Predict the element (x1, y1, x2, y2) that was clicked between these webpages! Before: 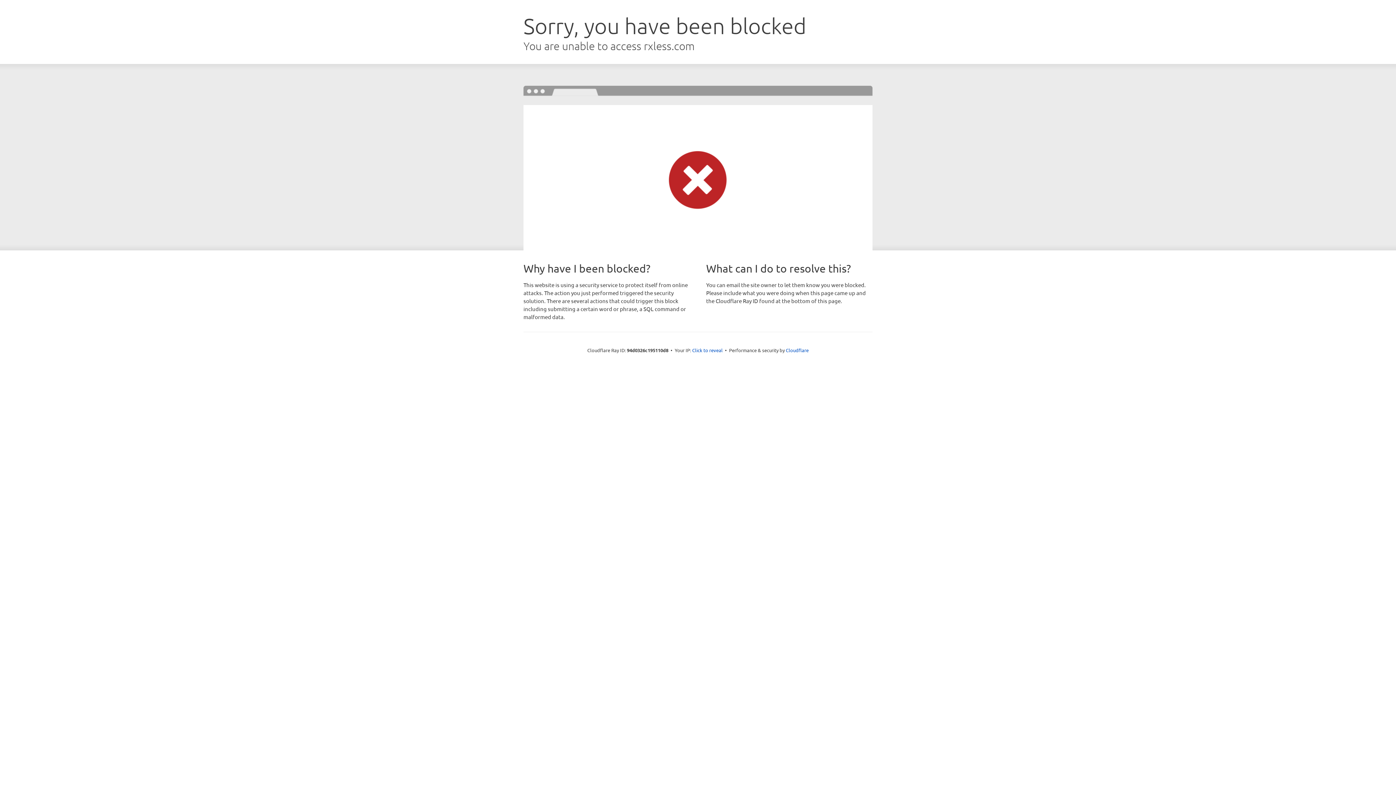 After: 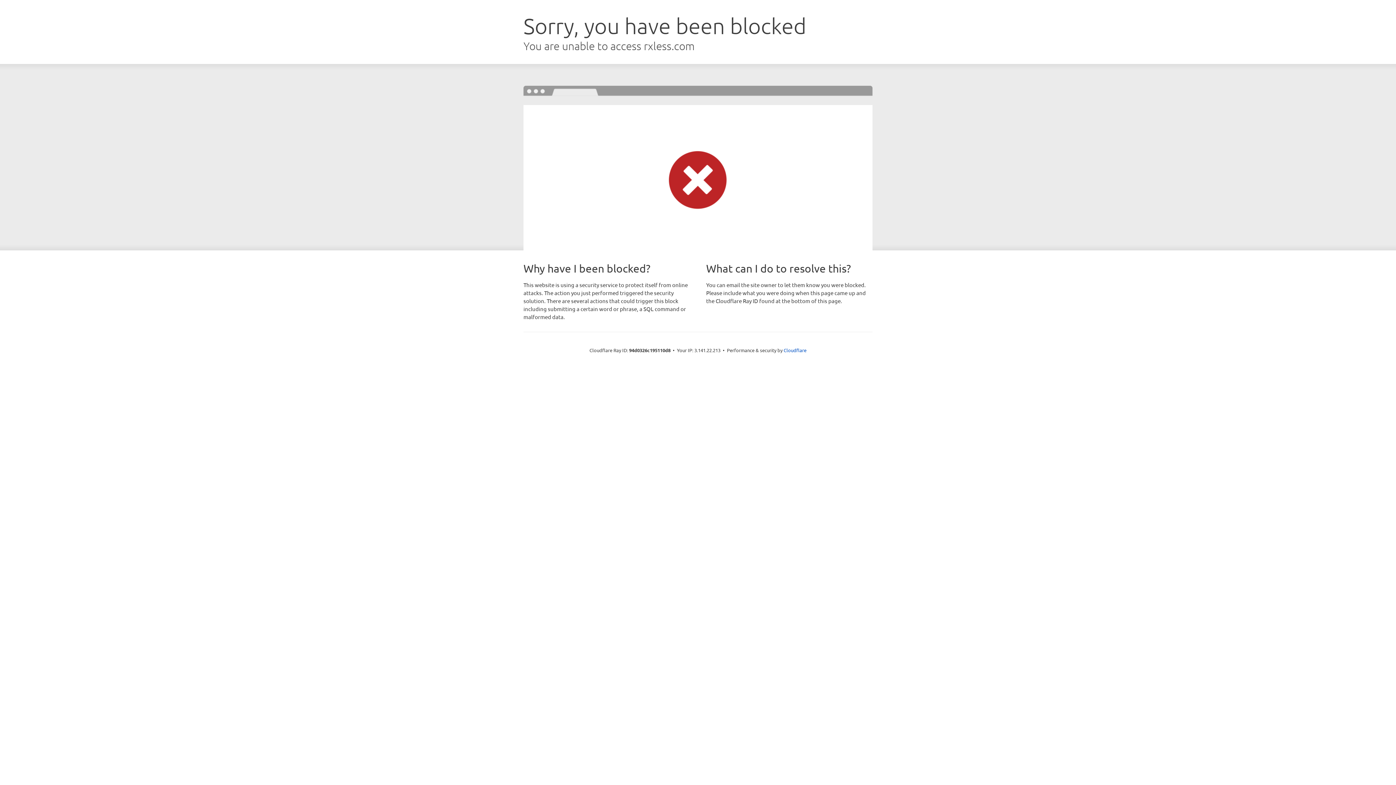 Action: label: Click to reveal bbox: (692, 346, 722, 353)